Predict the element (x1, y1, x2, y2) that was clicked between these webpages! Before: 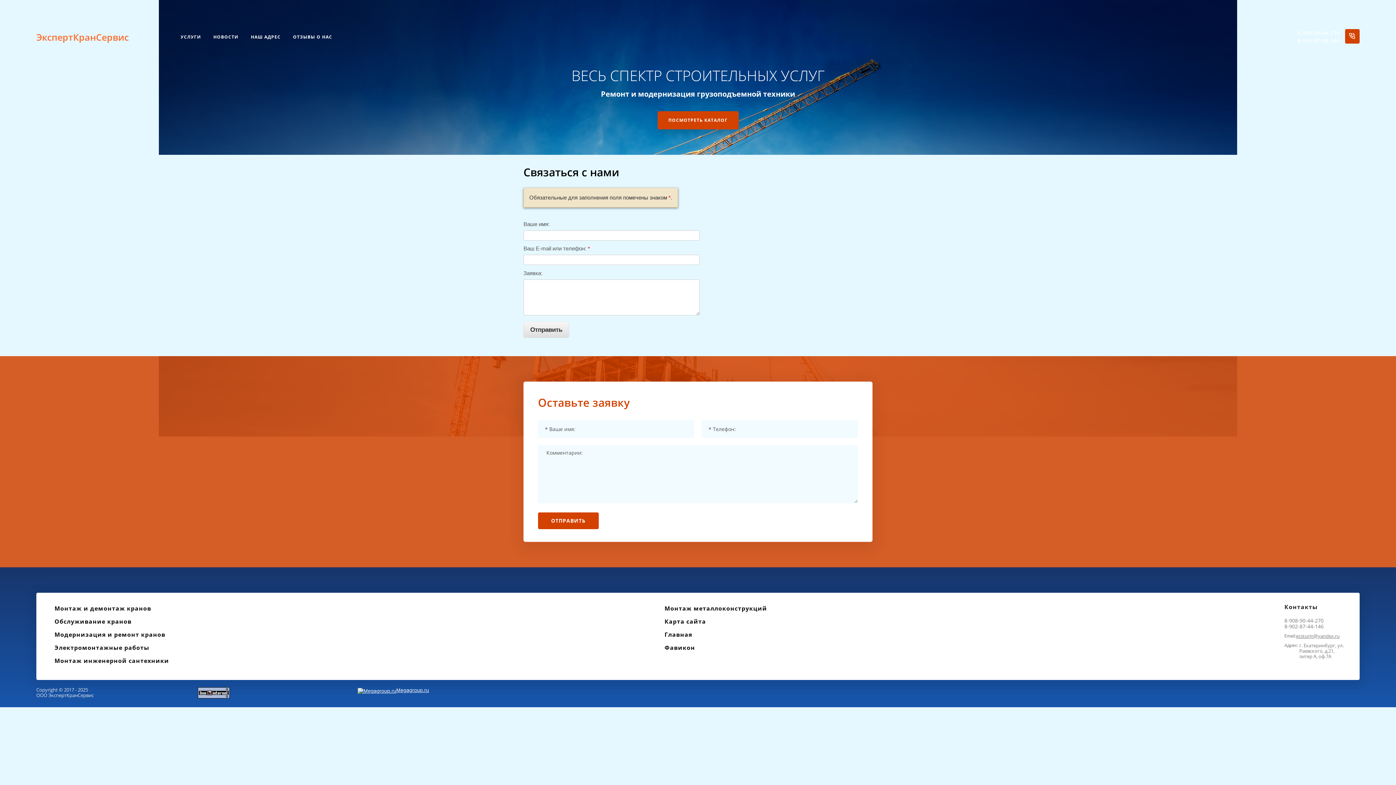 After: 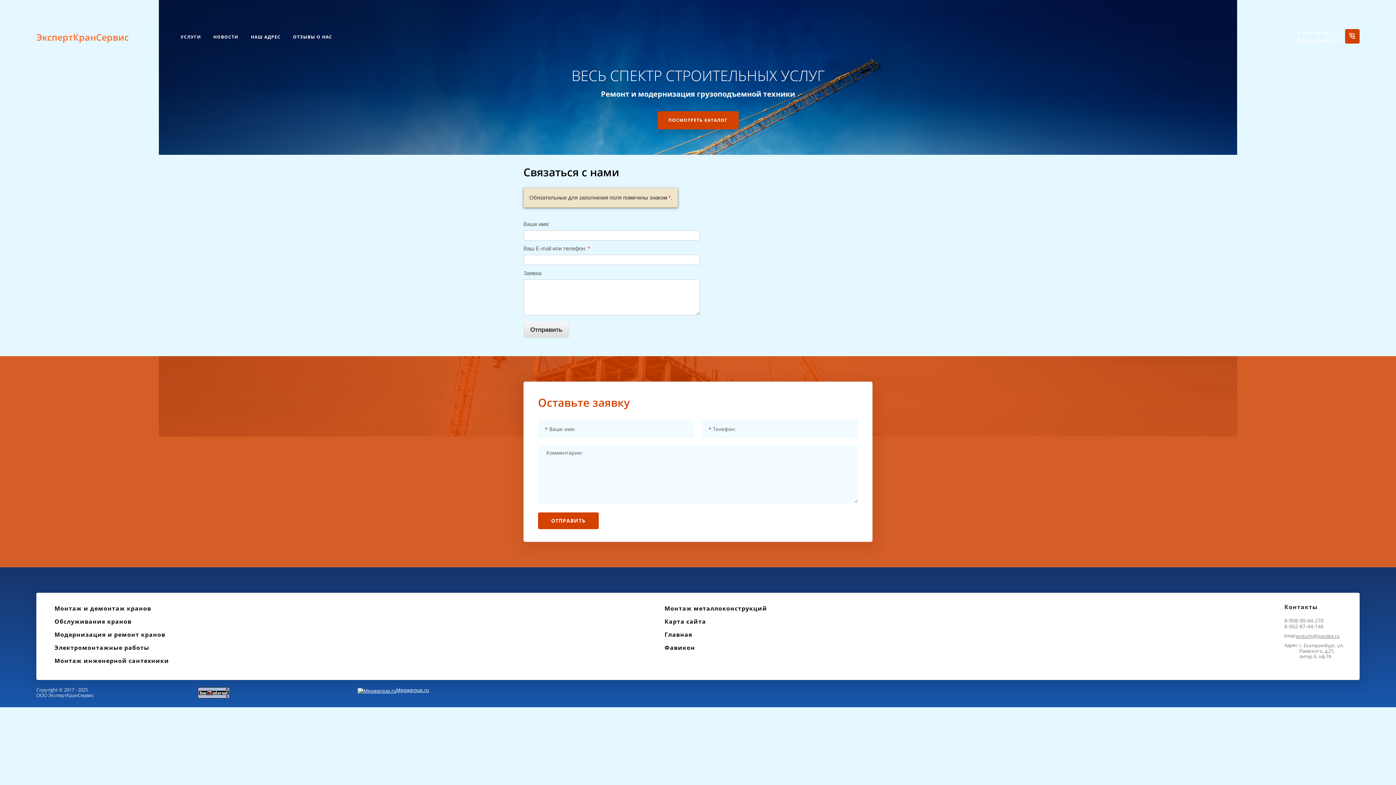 Action: label: 8-908-90-44-270 bbox: (1284, 617, 1324, 624)